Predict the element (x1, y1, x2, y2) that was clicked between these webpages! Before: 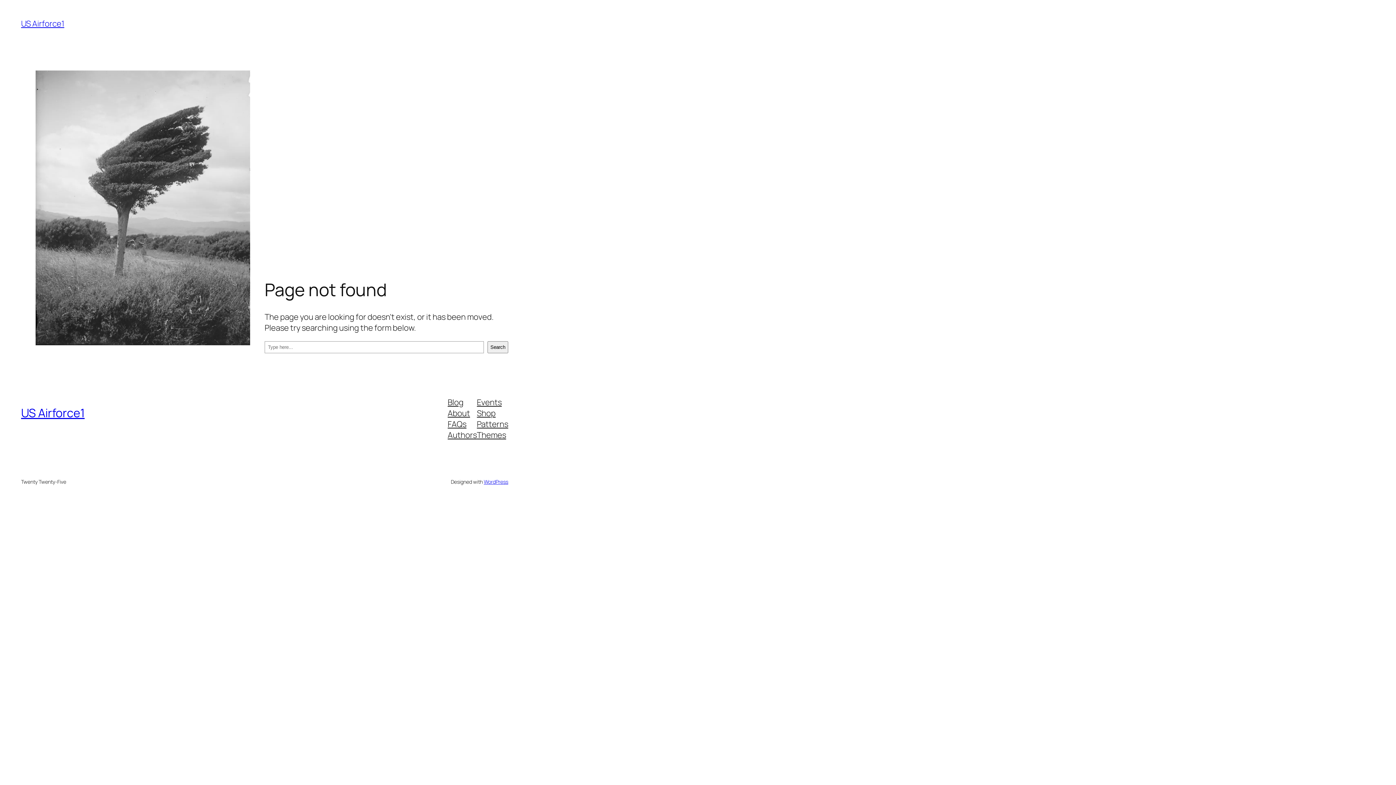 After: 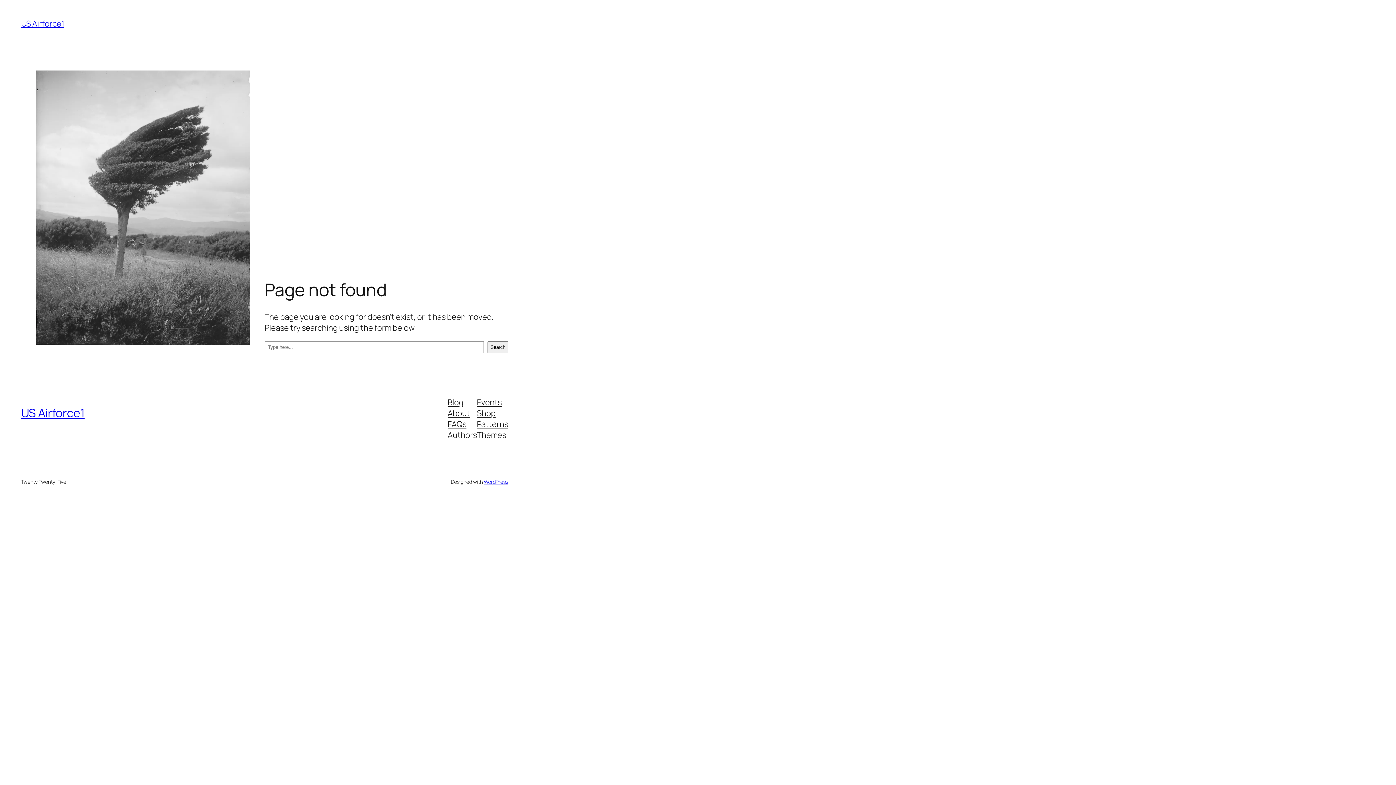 Action: bbox: (477, 418, 508, 429) label: Patterns